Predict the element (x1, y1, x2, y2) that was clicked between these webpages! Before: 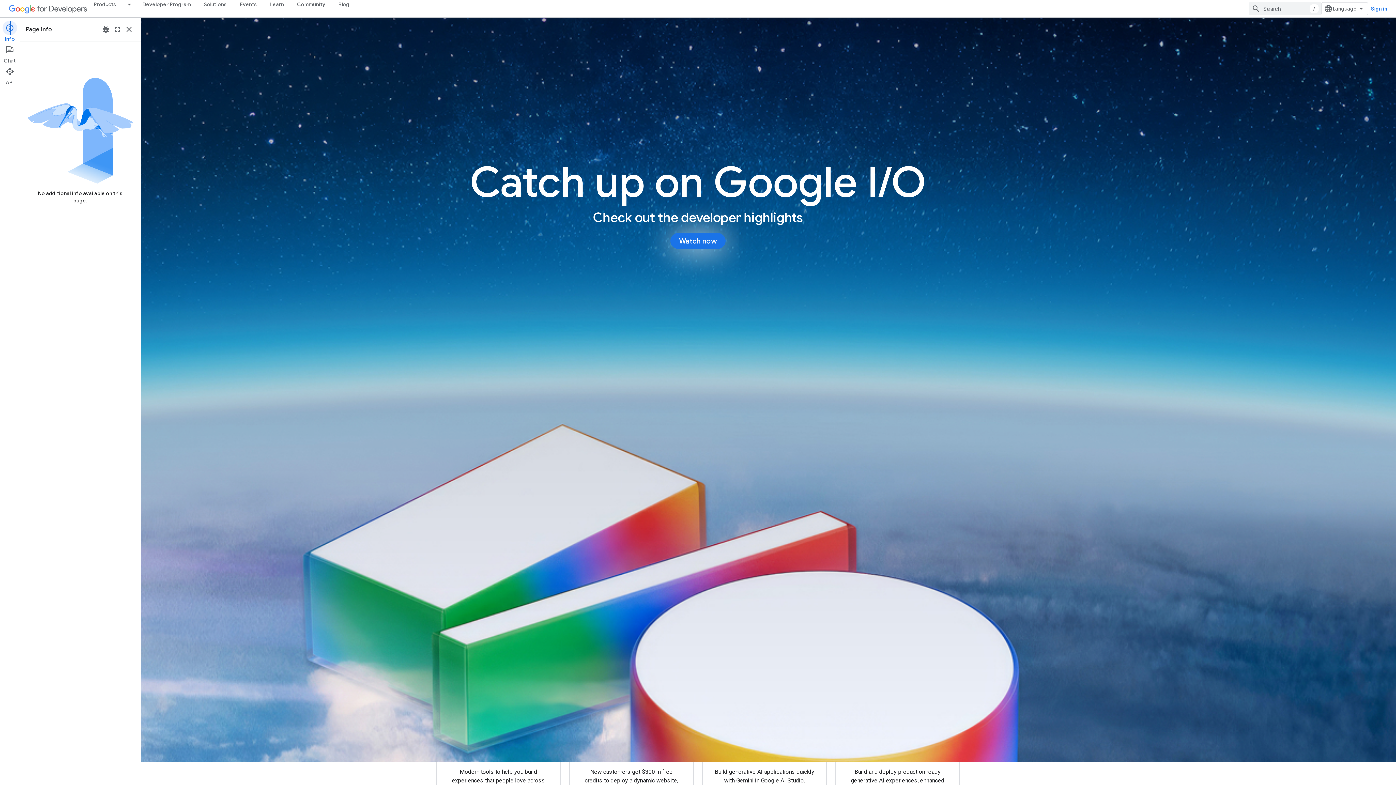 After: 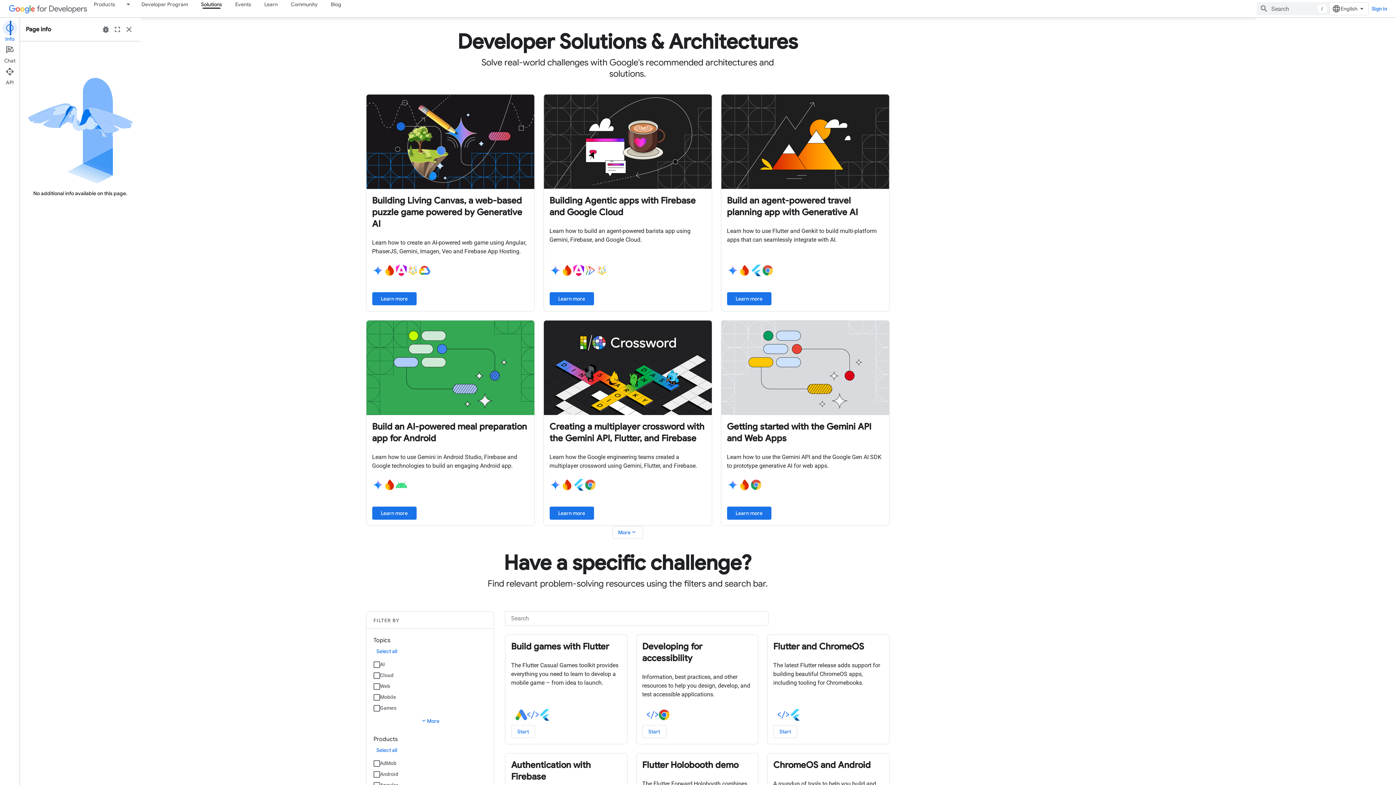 Action: label: Solutions bbox: (197, 0, 233, 8)